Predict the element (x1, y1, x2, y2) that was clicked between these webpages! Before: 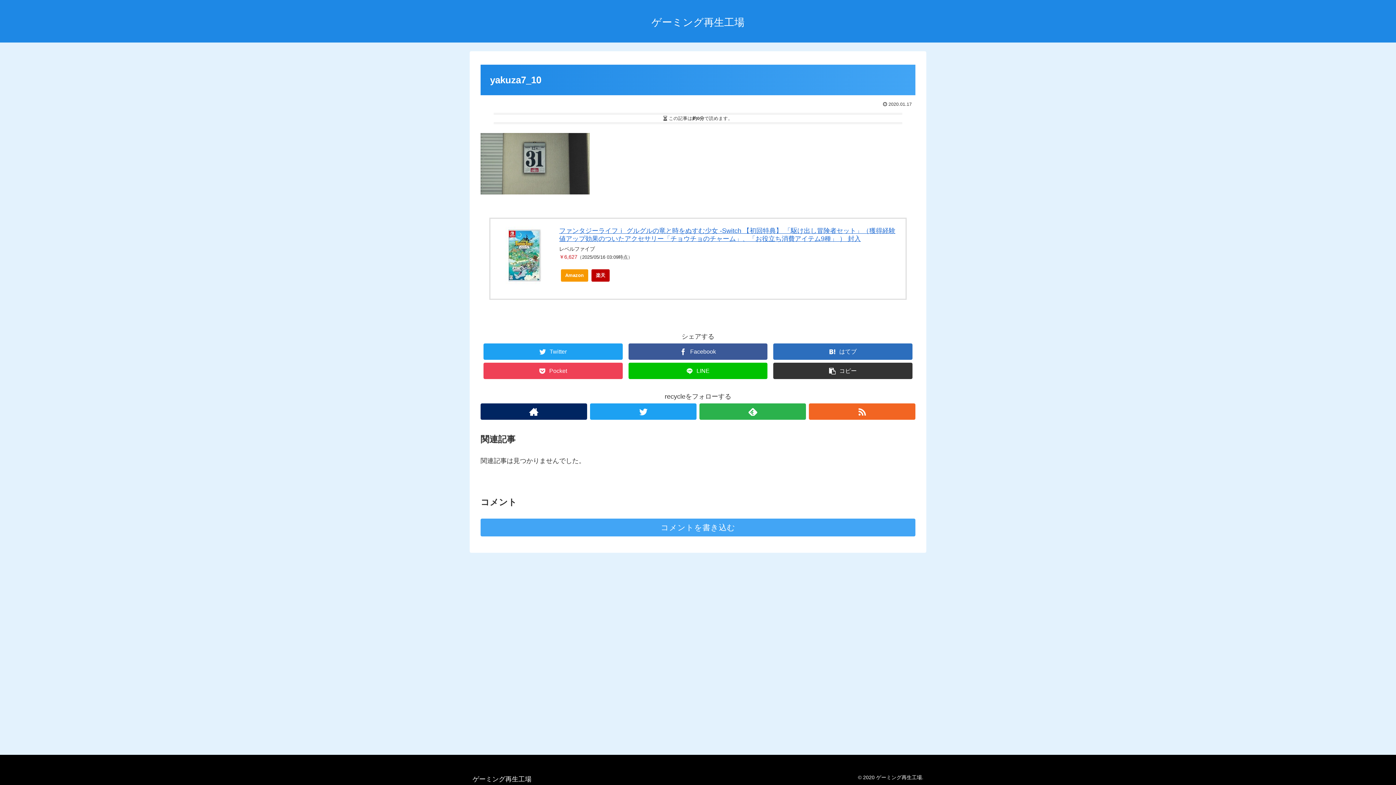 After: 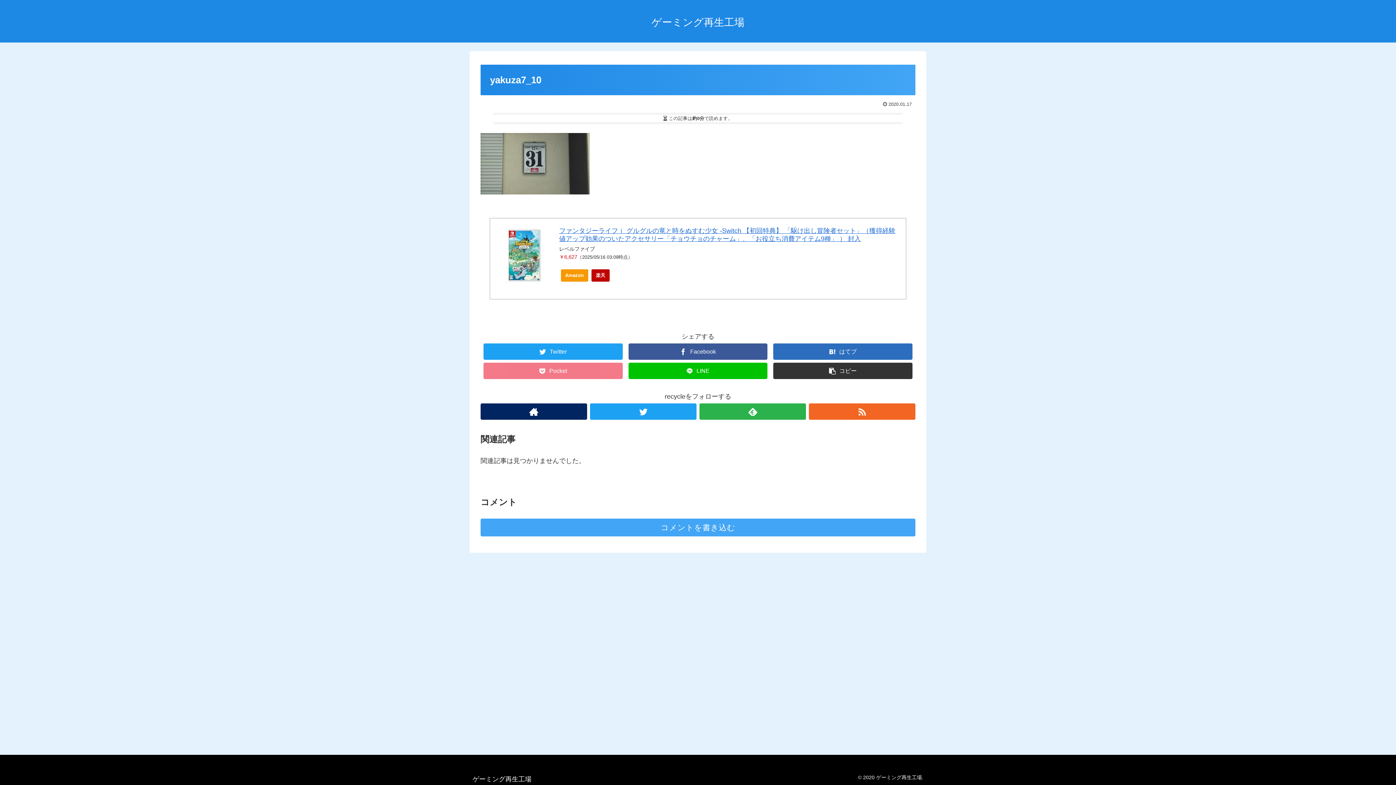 Action: bbox: (483, 362, 622, 379) label: Pocket